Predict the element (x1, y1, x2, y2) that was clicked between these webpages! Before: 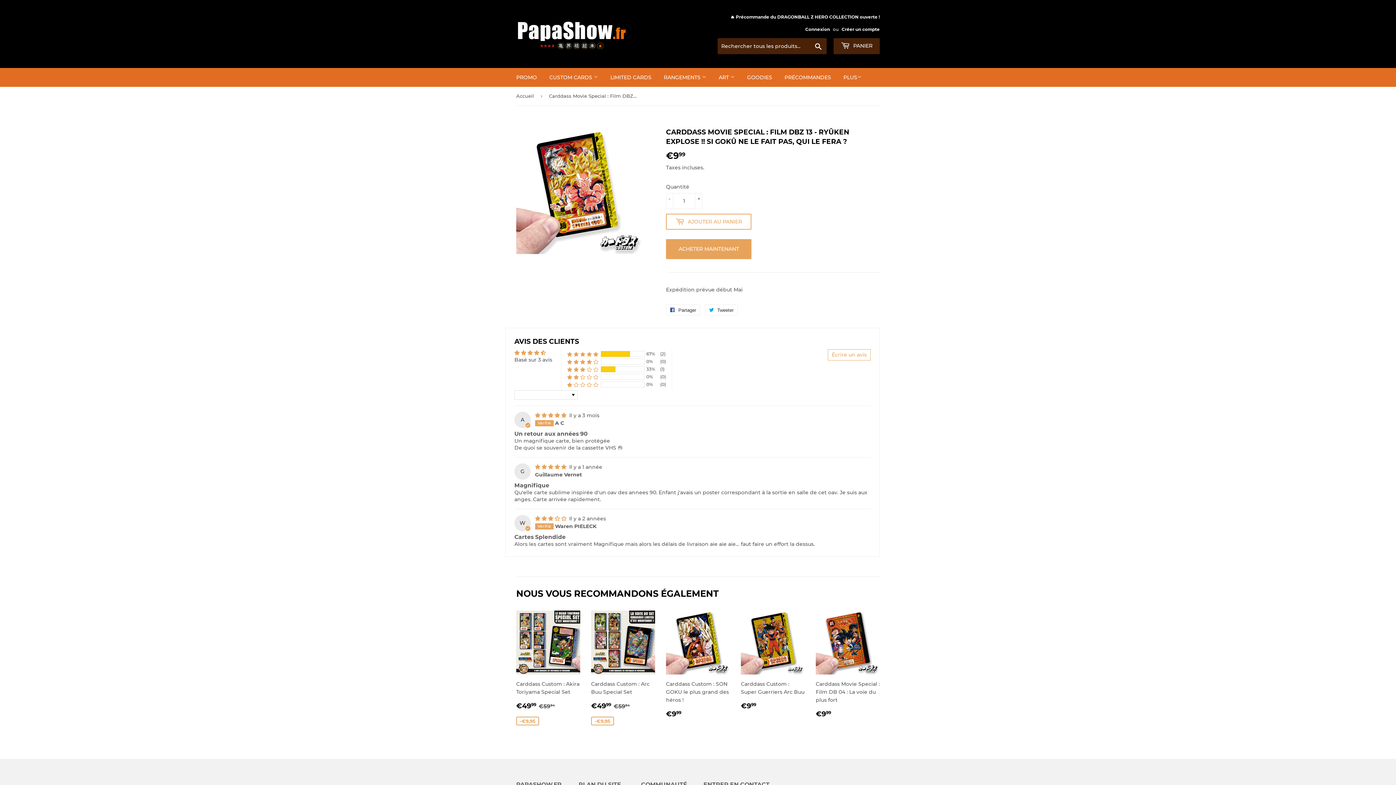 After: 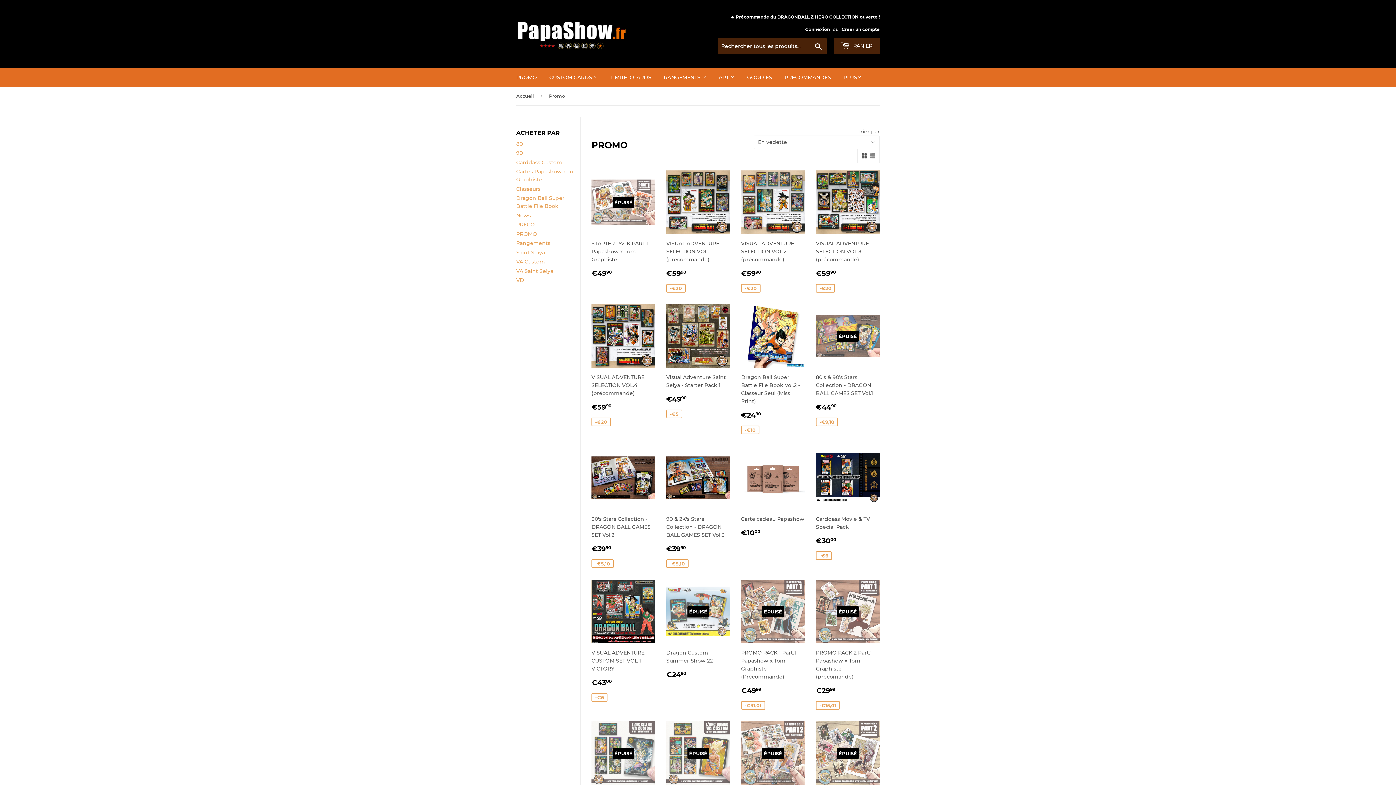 Action: bbox: (510, 68, 542, 86) label: PROMO